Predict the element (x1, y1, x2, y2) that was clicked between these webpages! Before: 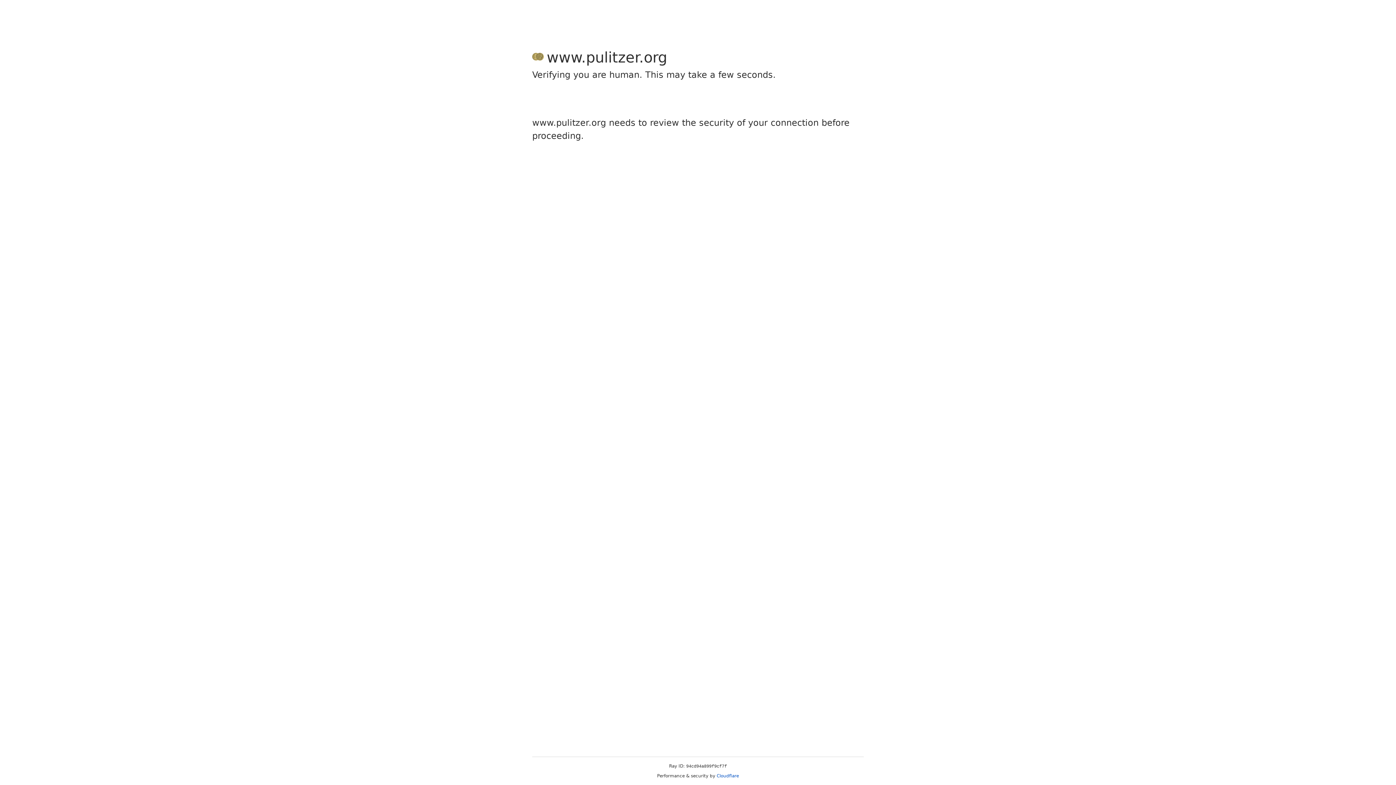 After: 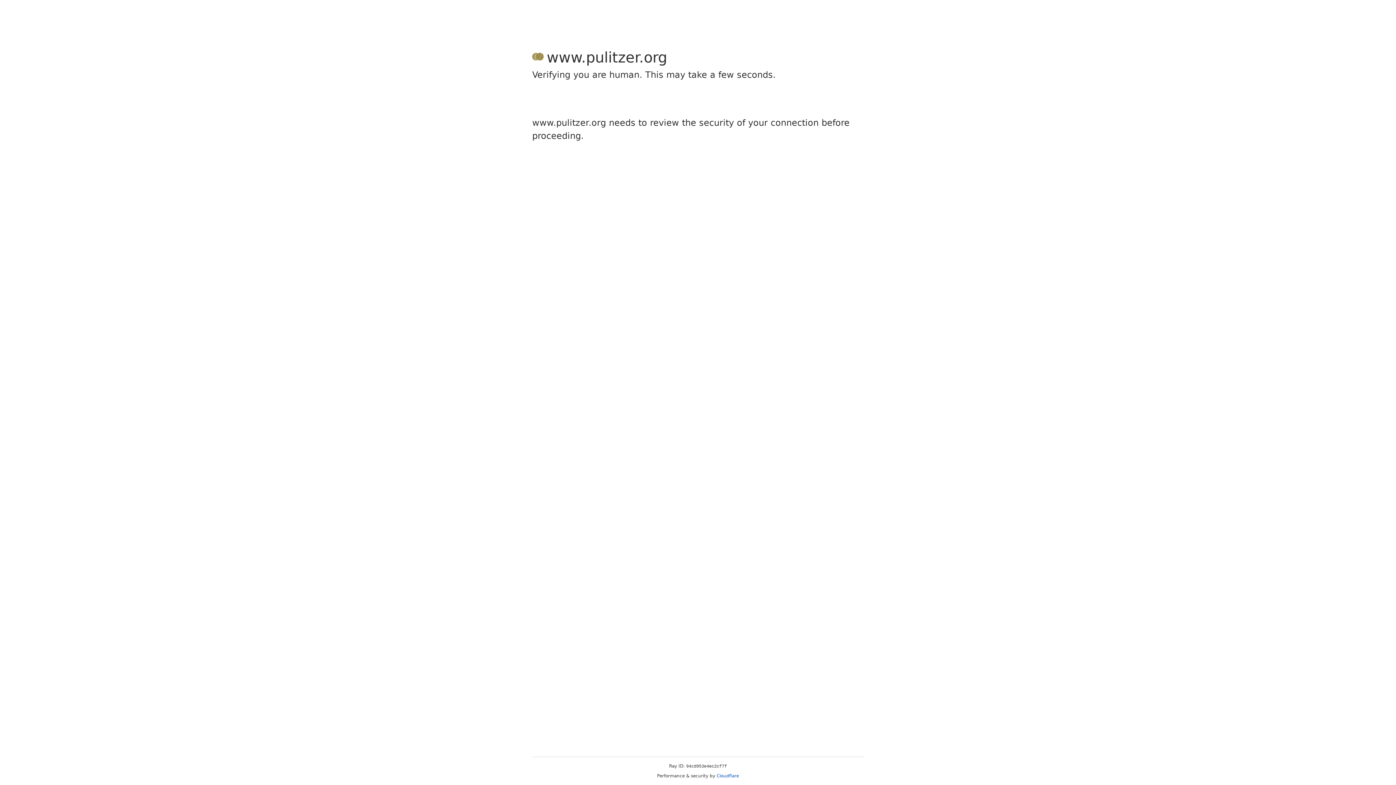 Action: bbox: (716, 773, 739, 778) label: Cloudflare